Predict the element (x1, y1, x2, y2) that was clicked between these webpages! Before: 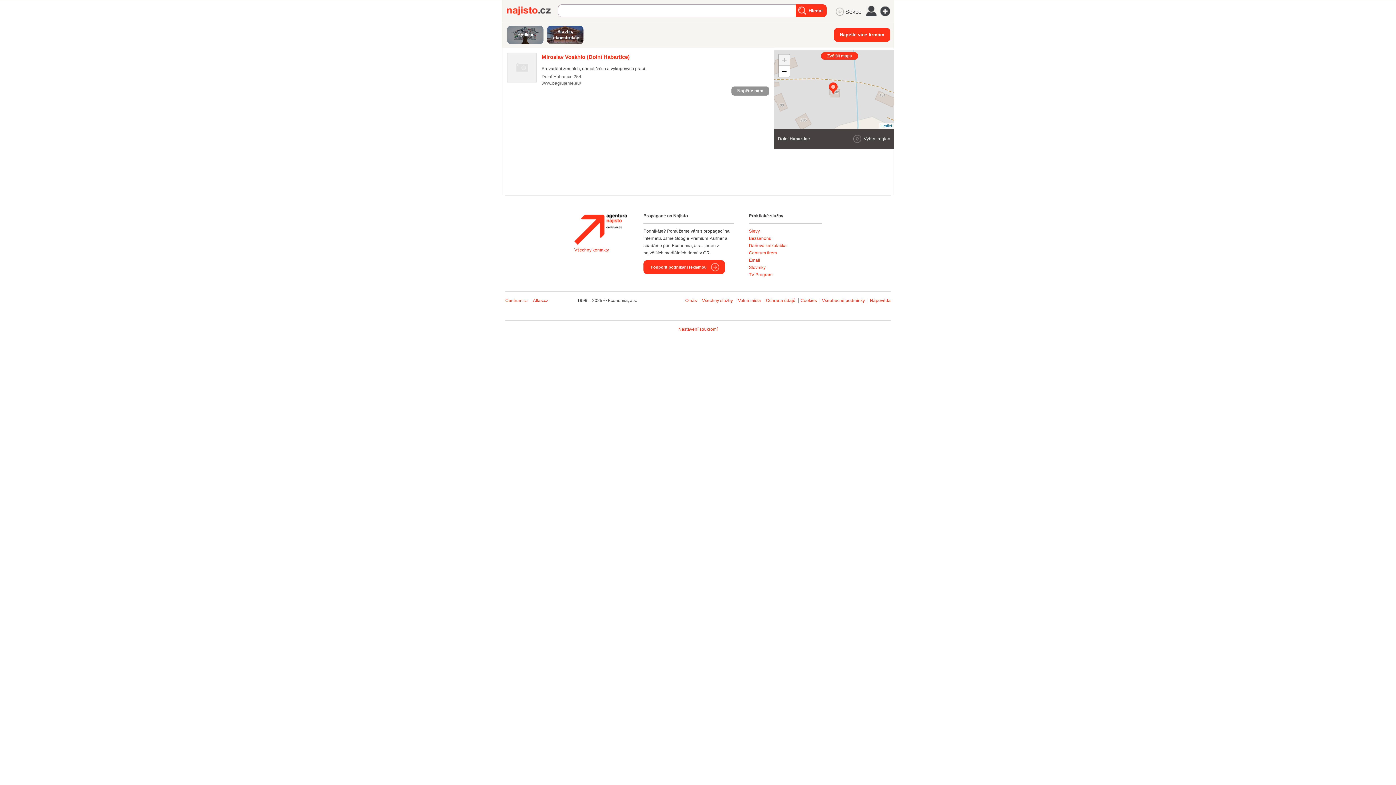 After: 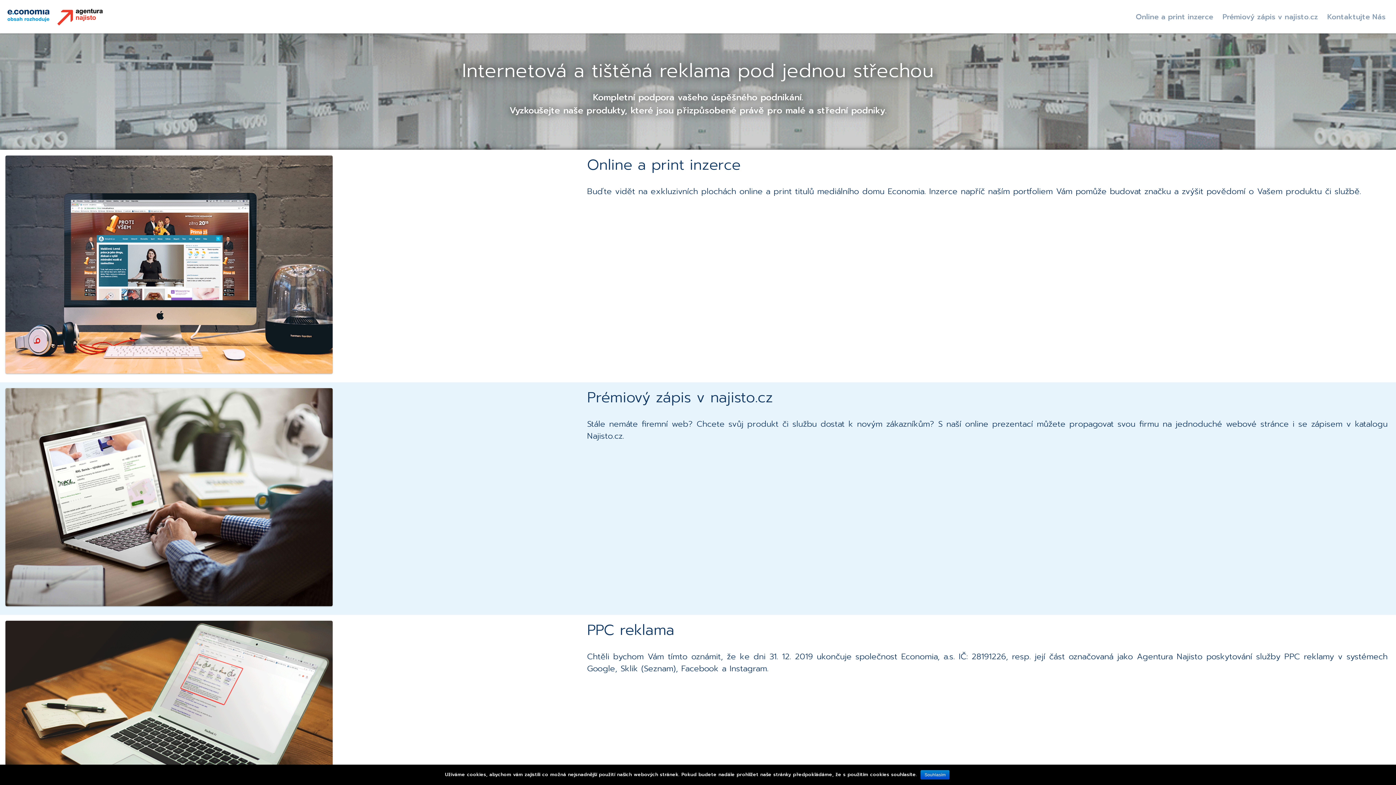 Action: label: Agentura Najisto bbox: (574, 214, 626, 244)